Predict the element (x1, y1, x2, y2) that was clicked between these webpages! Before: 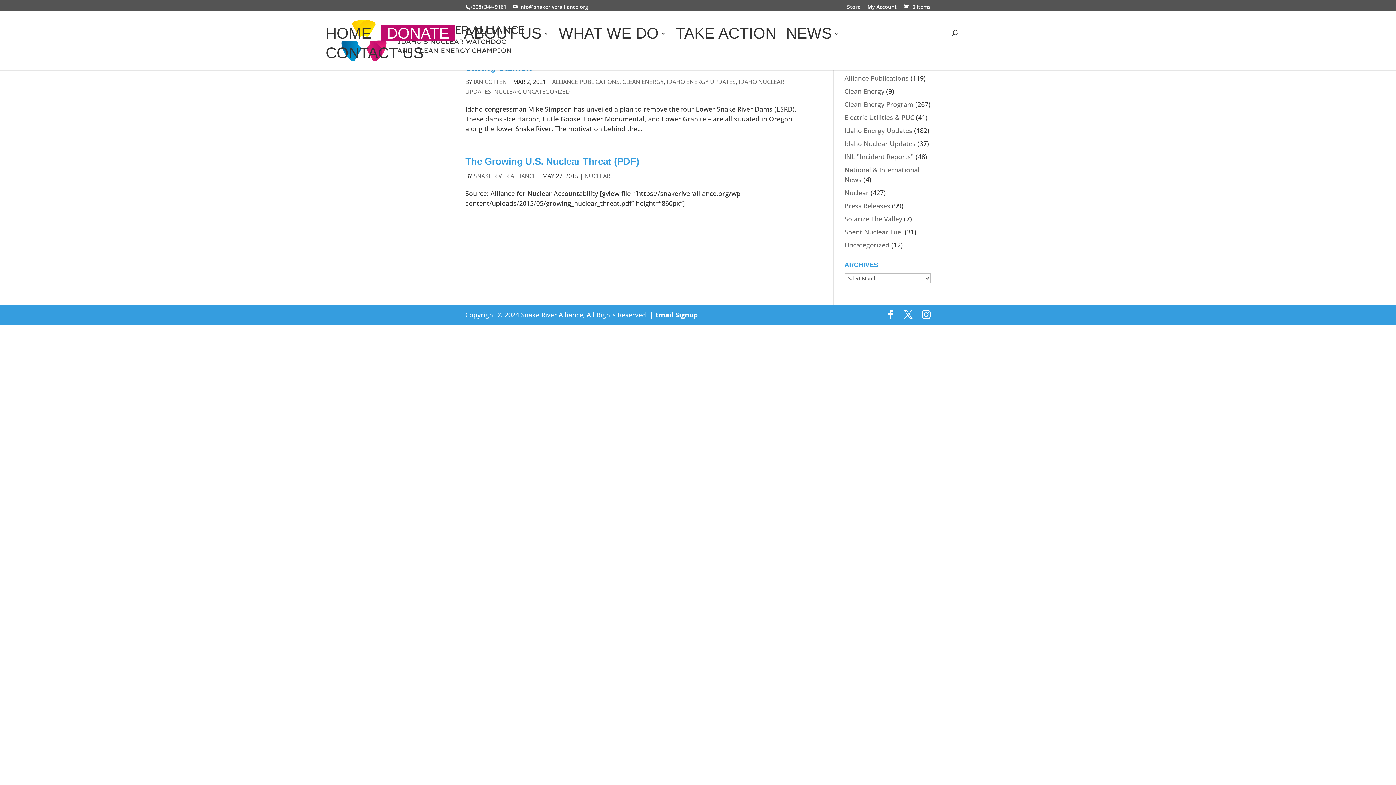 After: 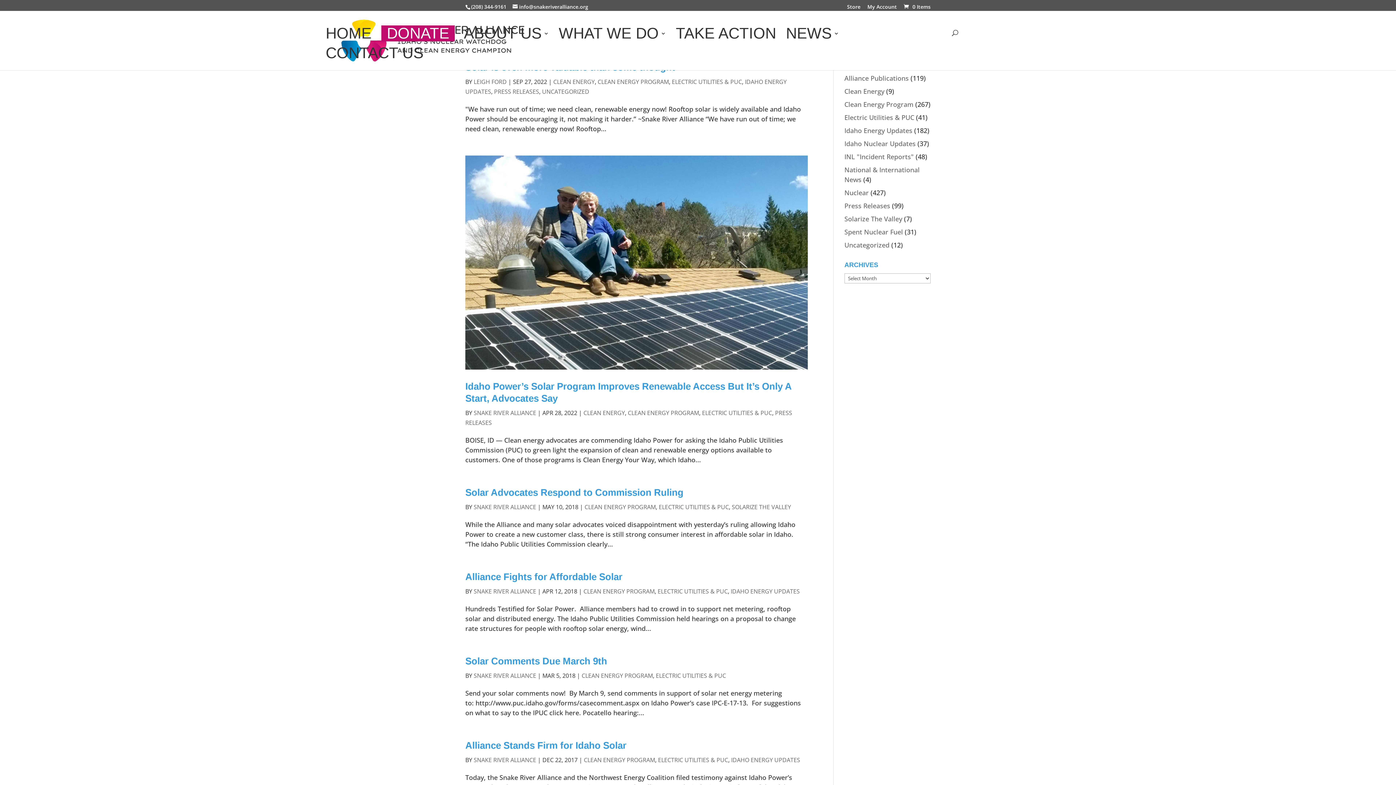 Action: bbox: (844, 113, 914, 121) label: Electric Utilities & PUC